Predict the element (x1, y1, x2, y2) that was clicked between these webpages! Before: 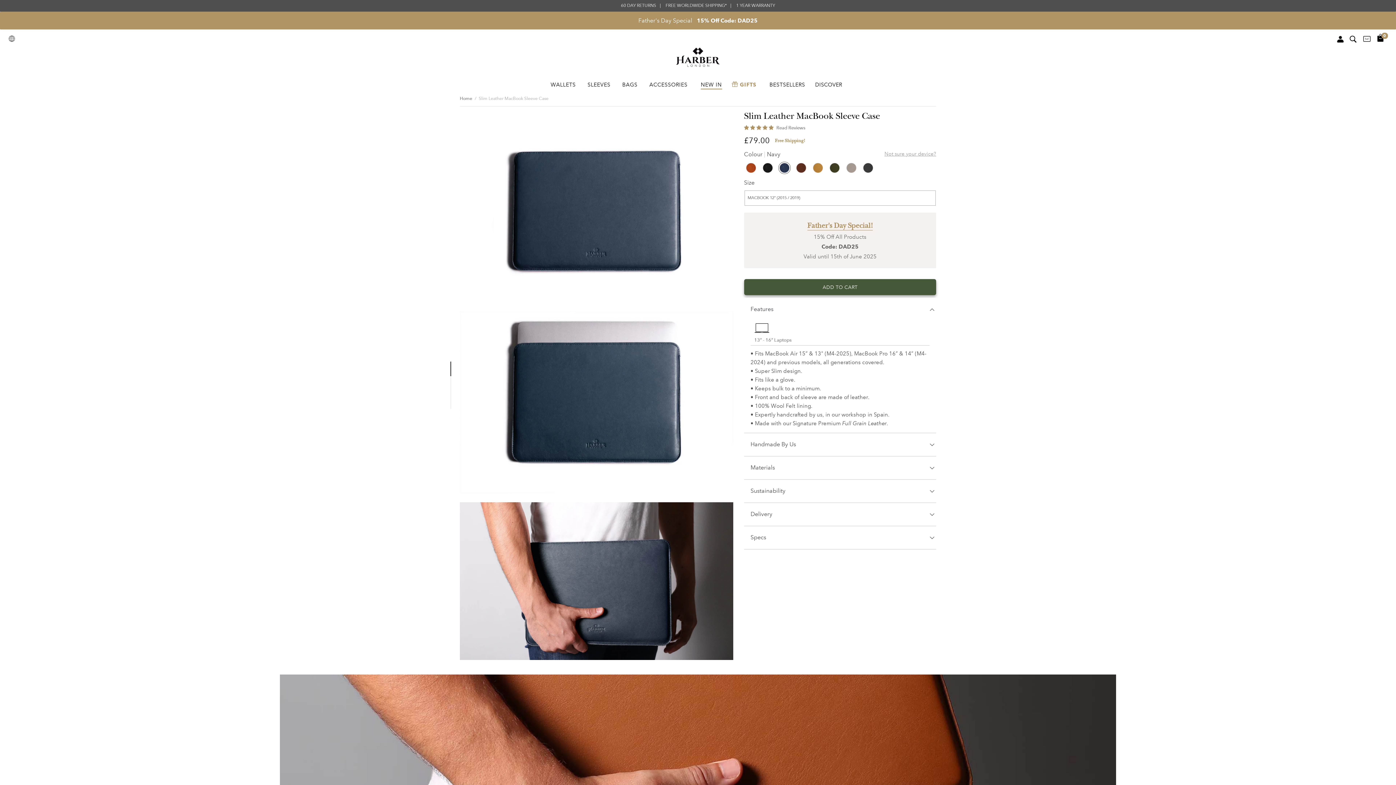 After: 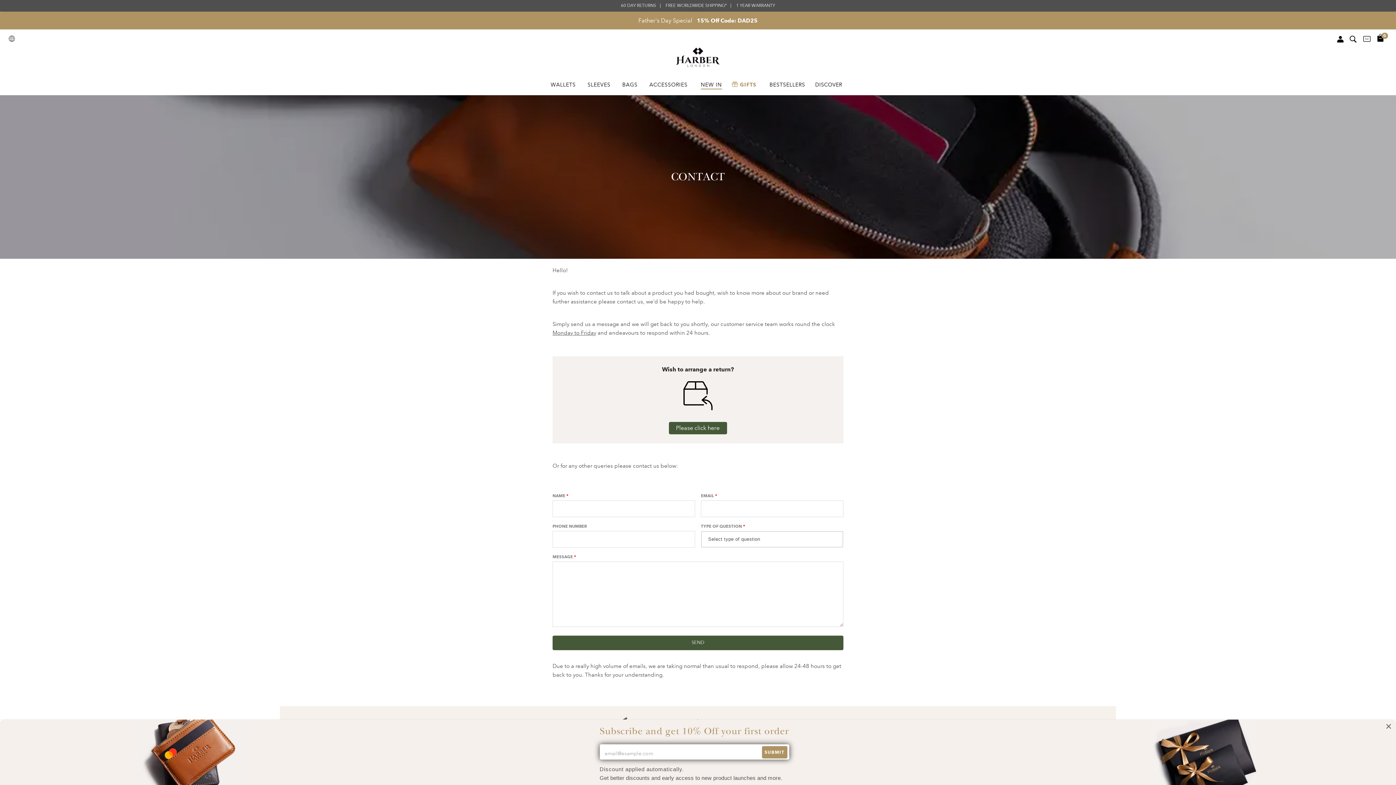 Action: bbox: (1363, 34, 1371, 44)